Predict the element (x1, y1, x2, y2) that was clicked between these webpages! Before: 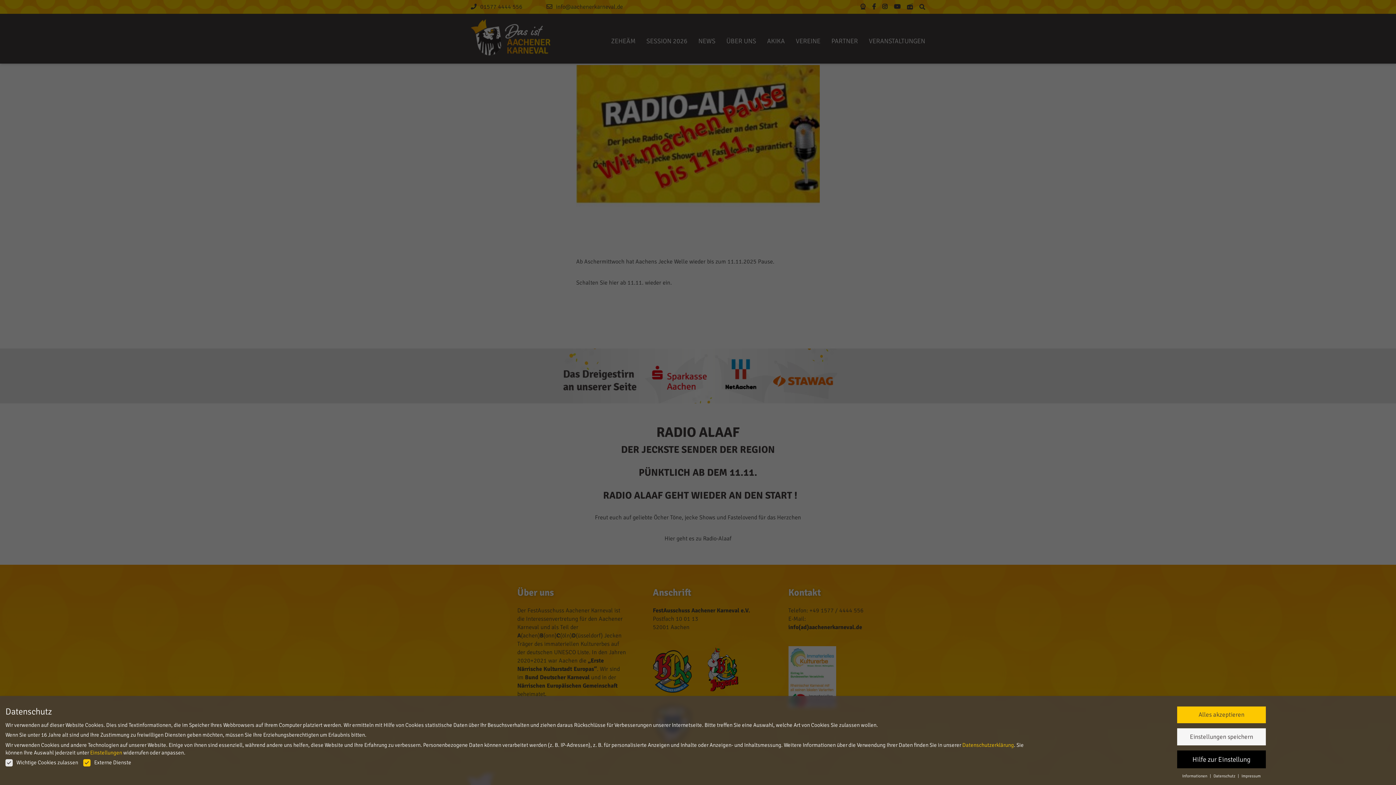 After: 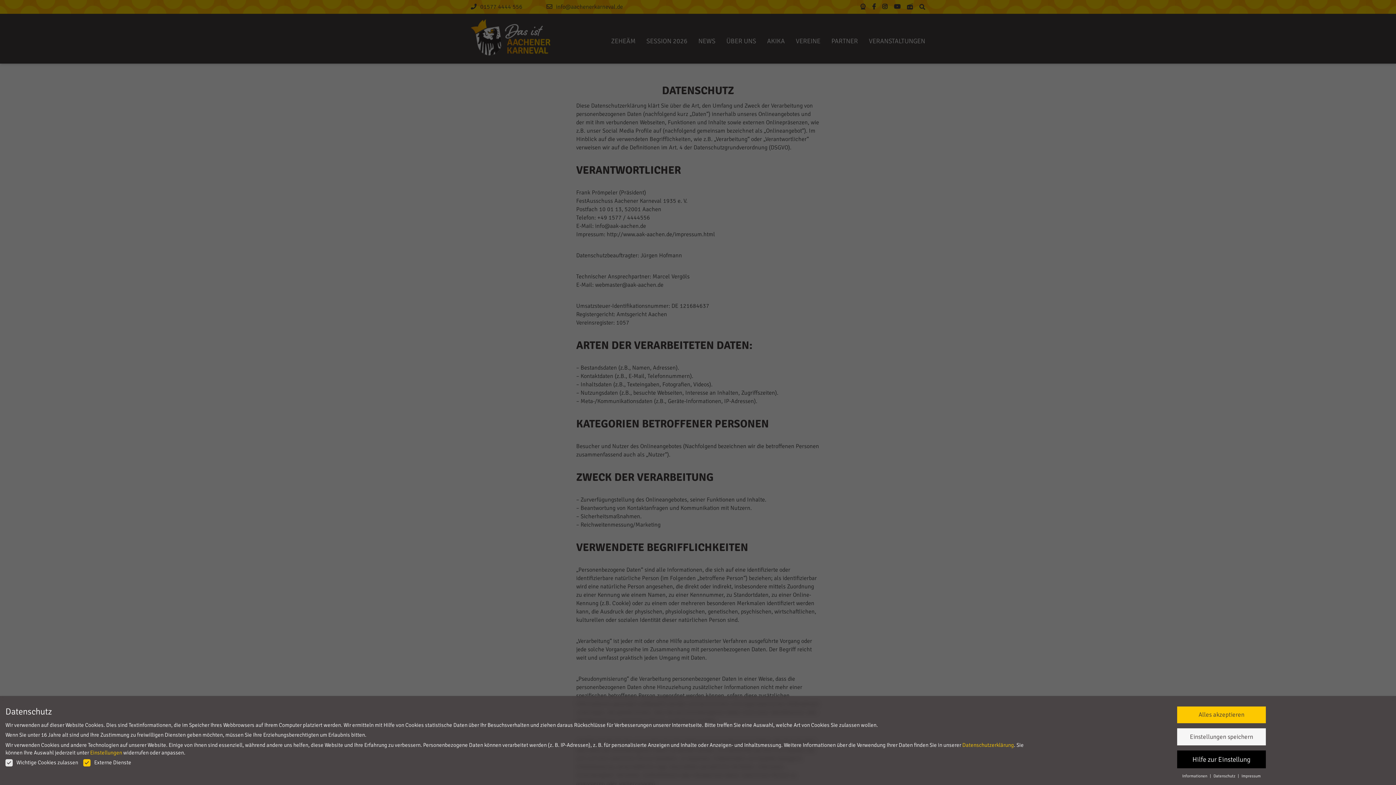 Action: bbox: (1212, 772, 1237, 780) label: Datenschutz 